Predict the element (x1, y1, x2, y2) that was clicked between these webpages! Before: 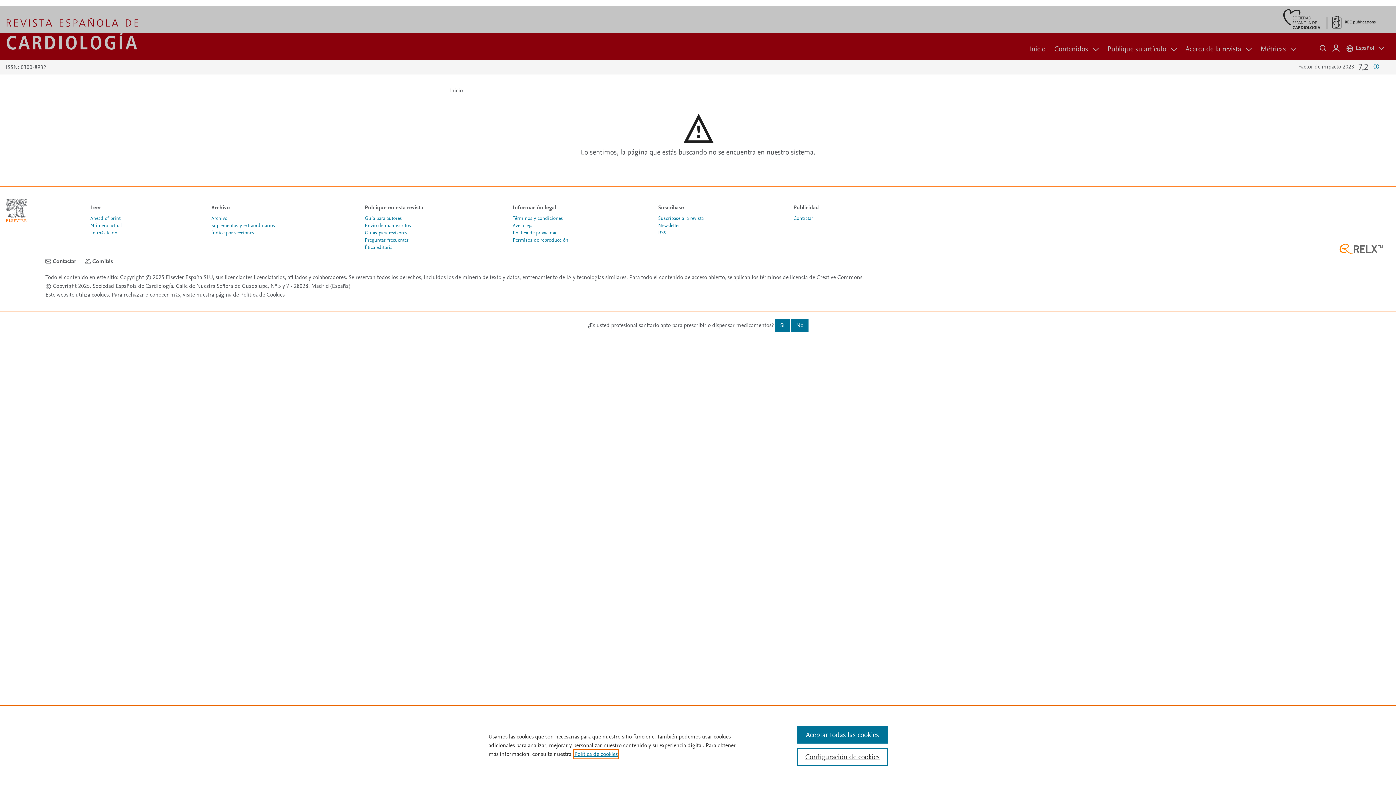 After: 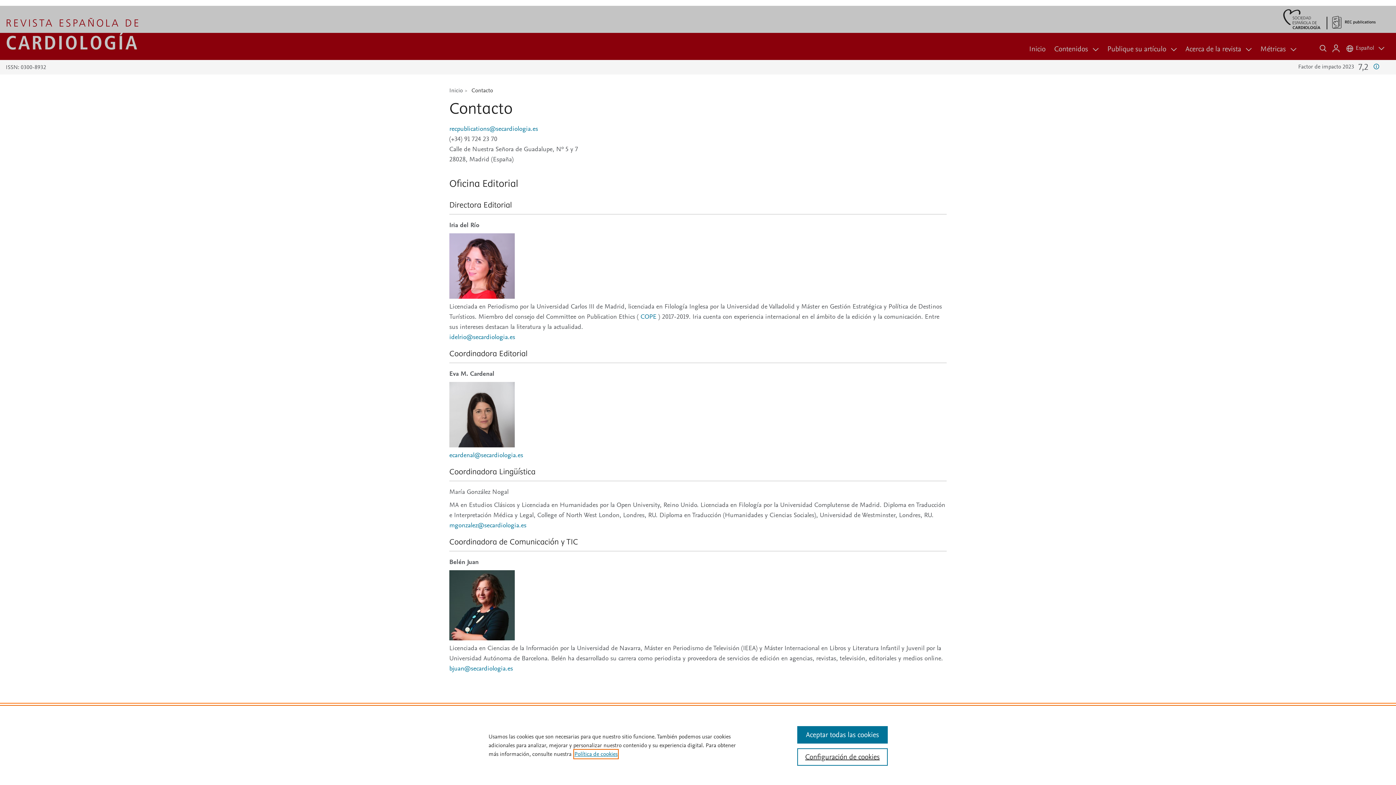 Action: label: Contactar bbox: (52, 257, 76, 265)